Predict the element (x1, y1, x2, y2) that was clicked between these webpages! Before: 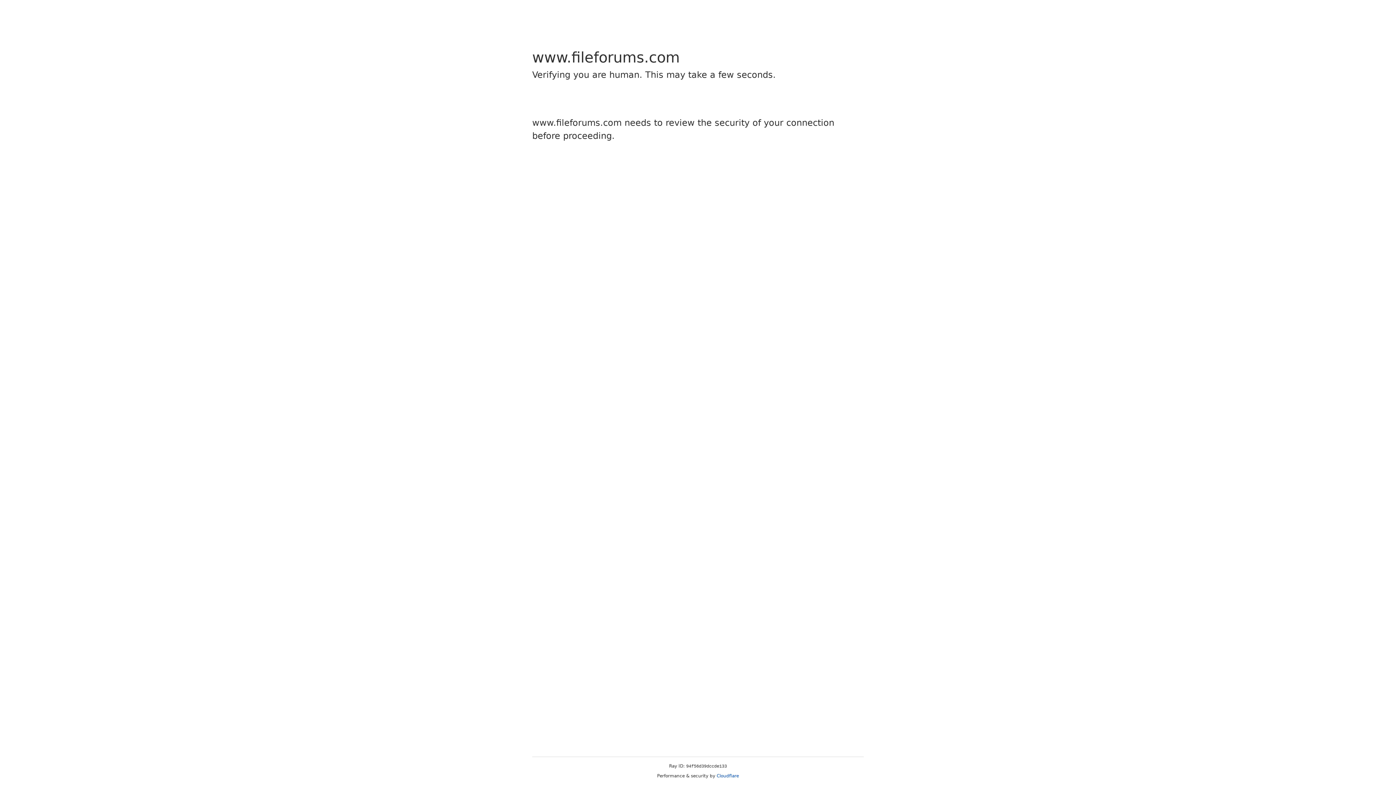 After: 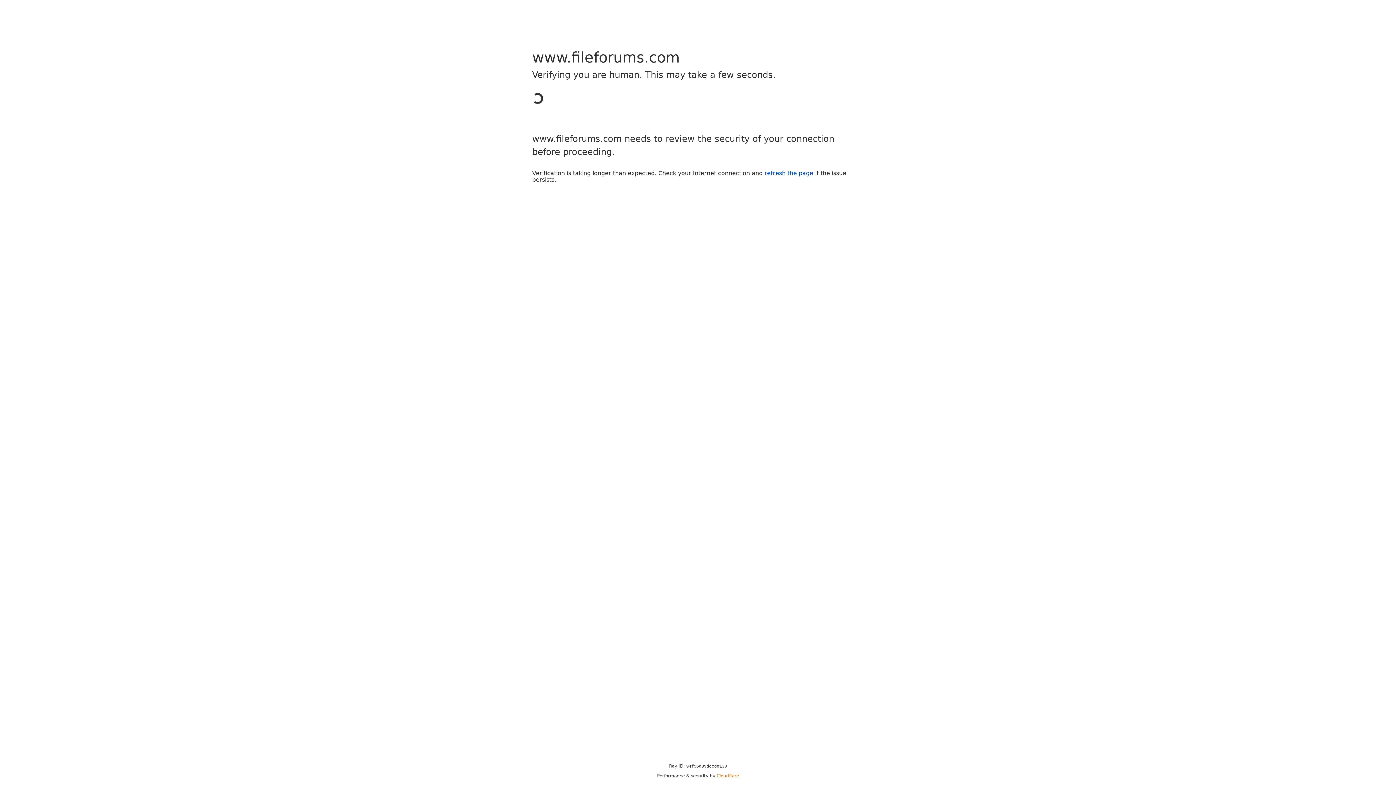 Action: bbox: (716, 773, 739, 778) label: Cloudflare